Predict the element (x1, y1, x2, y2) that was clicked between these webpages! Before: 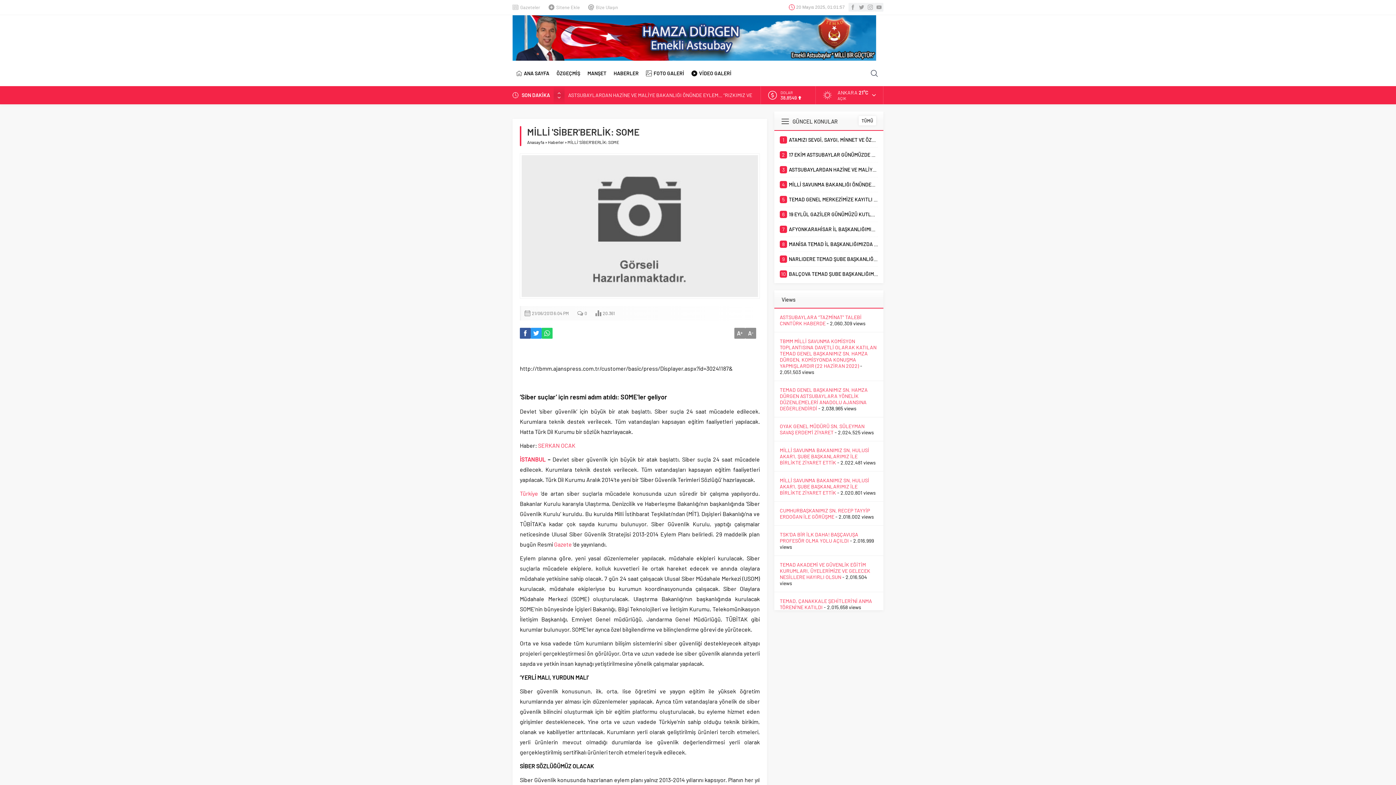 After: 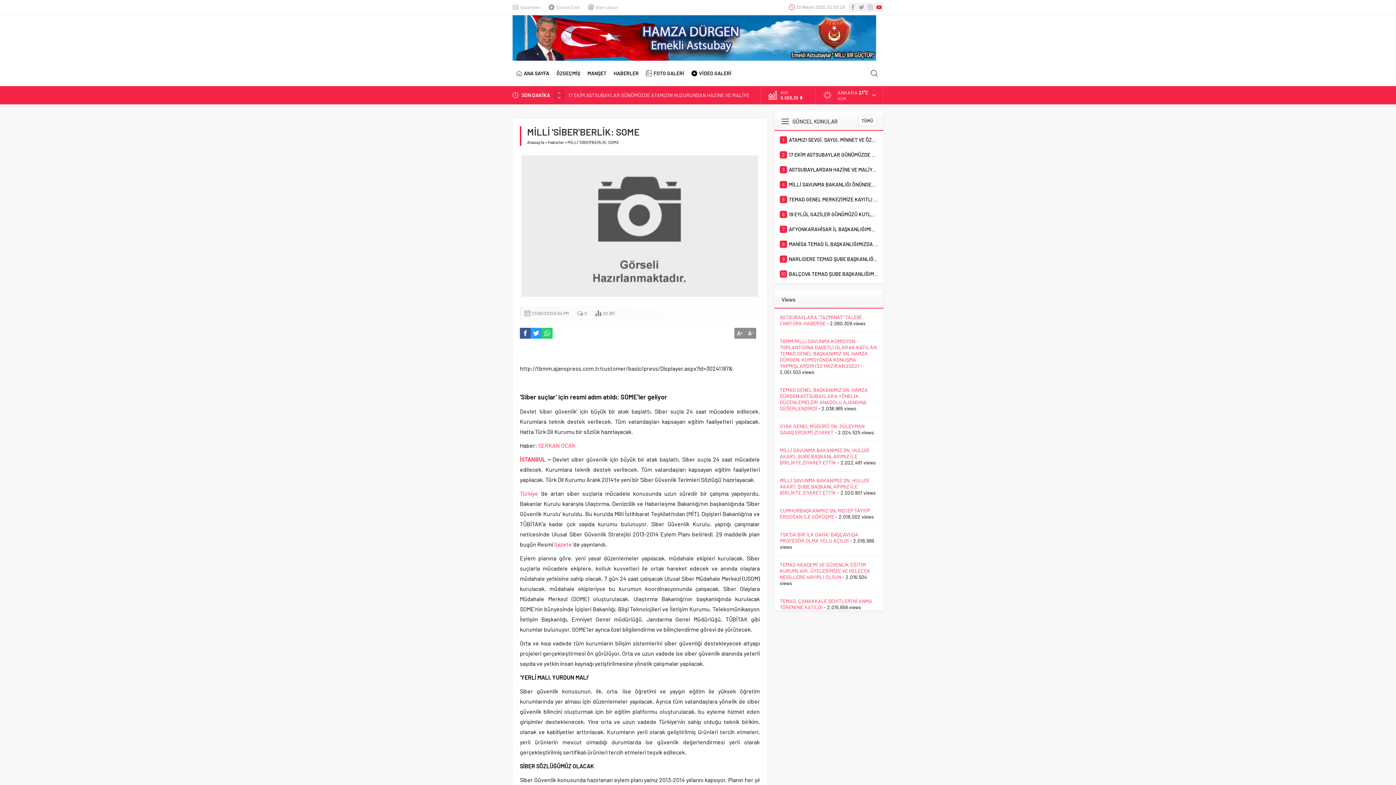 Action: bbox: (874, 2, 883, 11)